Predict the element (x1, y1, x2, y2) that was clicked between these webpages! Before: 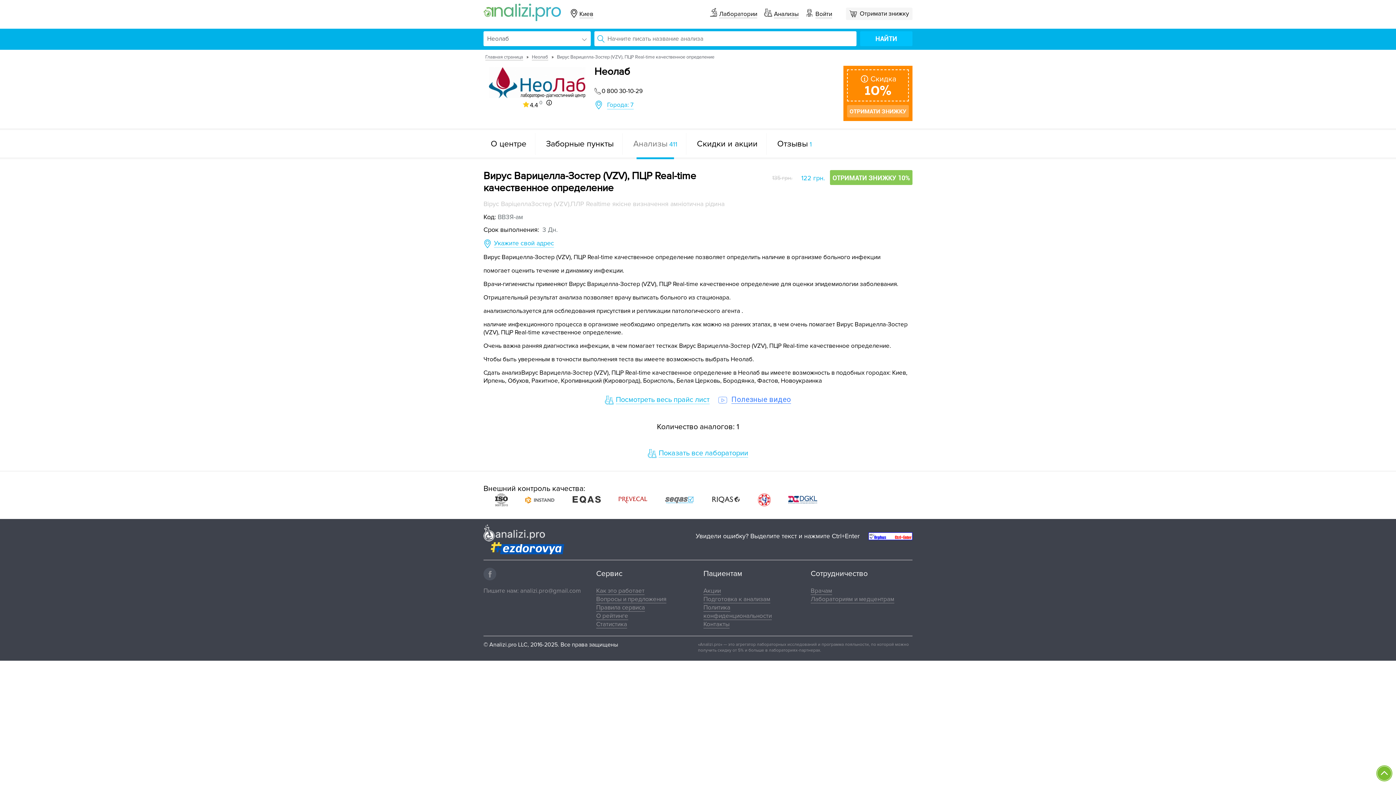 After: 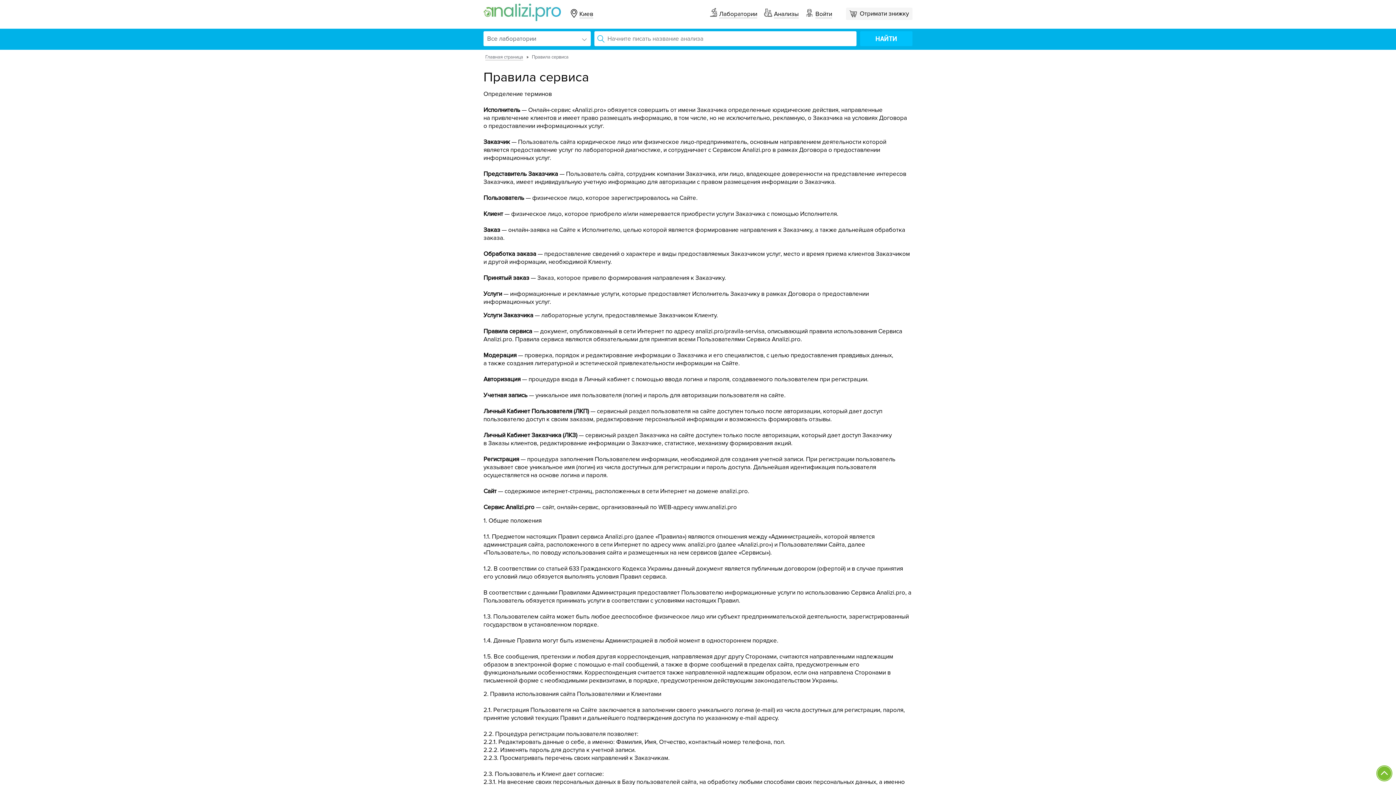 Action: label: Правила сервиса bbox: (596, 603, 645, 611)